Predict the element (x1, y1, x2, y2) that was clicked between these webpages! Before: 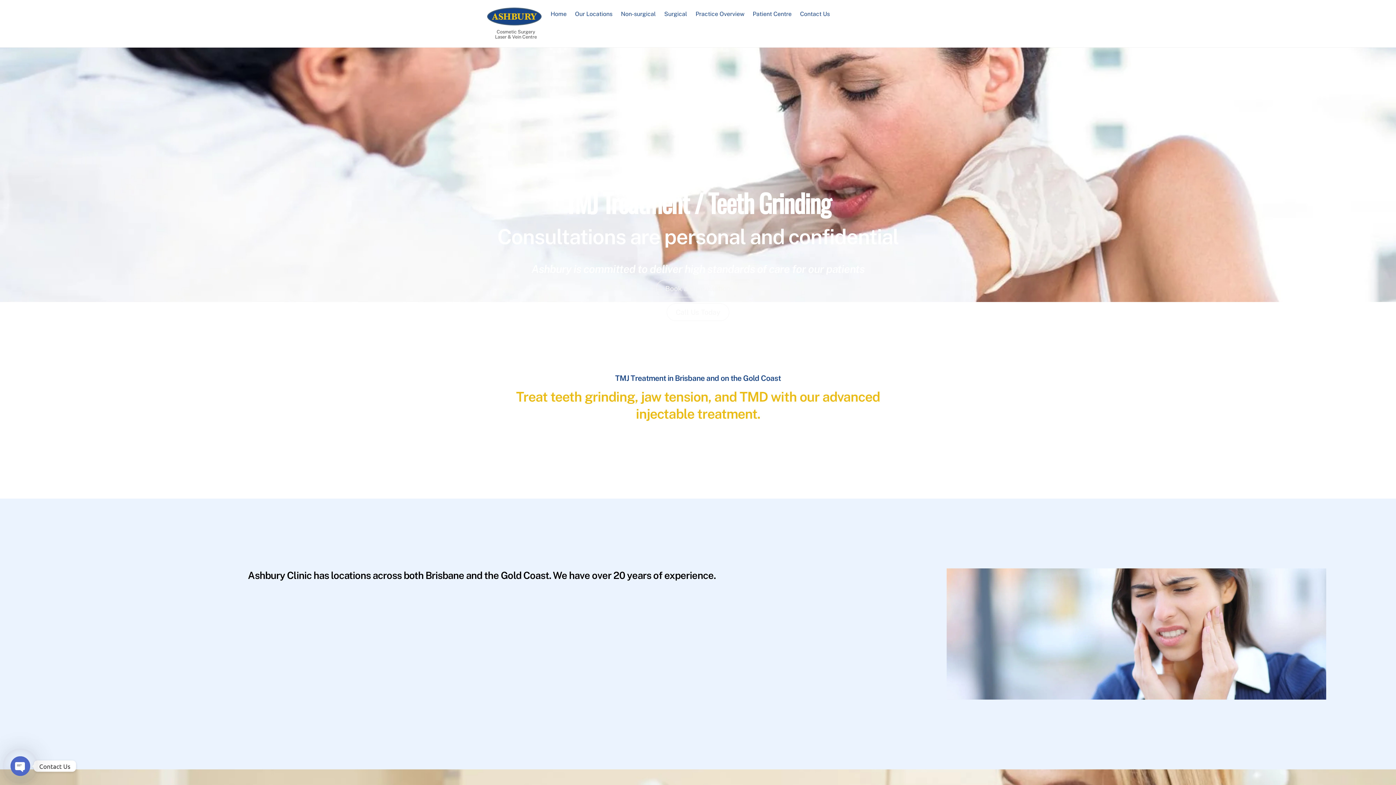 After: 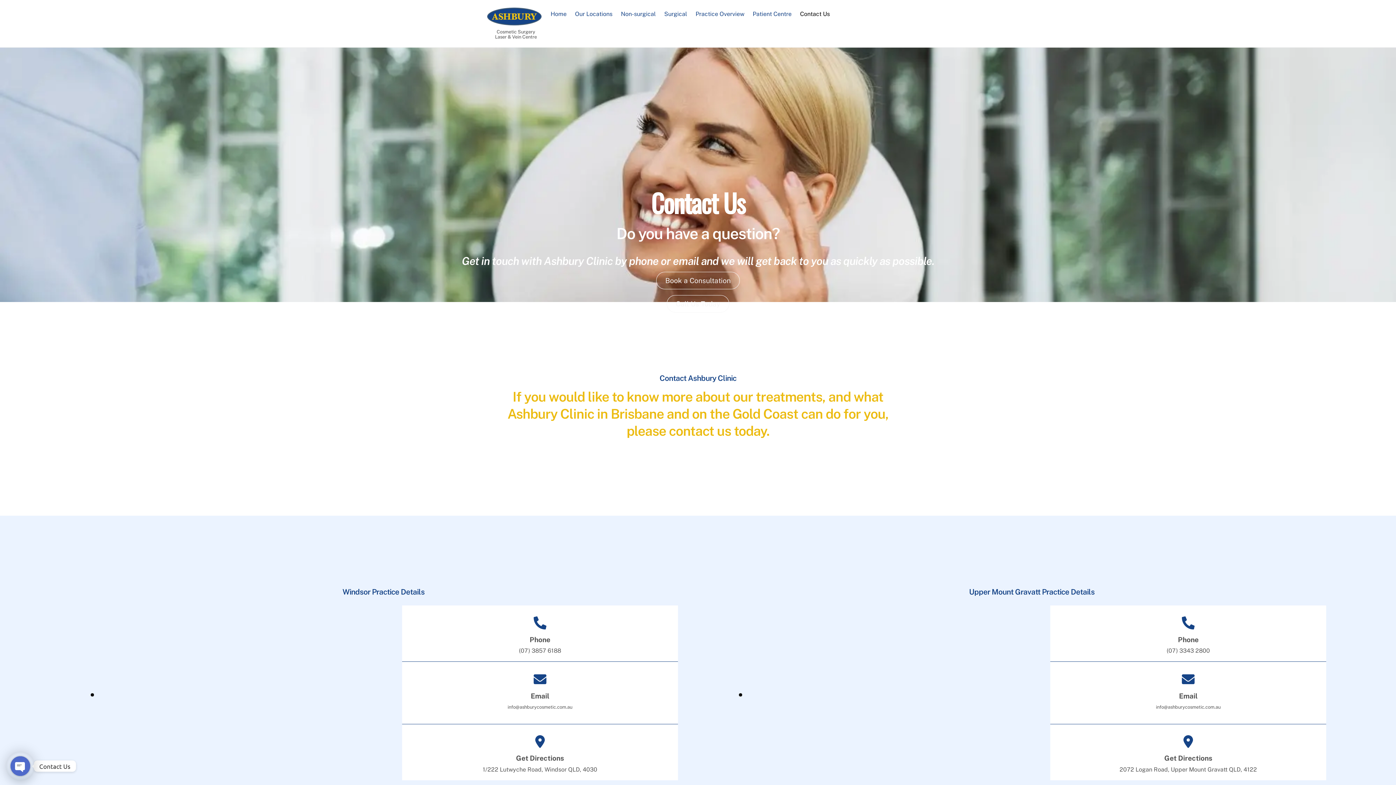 Action: bbox: (656, 280, 740, 297) label: Book a Consultation